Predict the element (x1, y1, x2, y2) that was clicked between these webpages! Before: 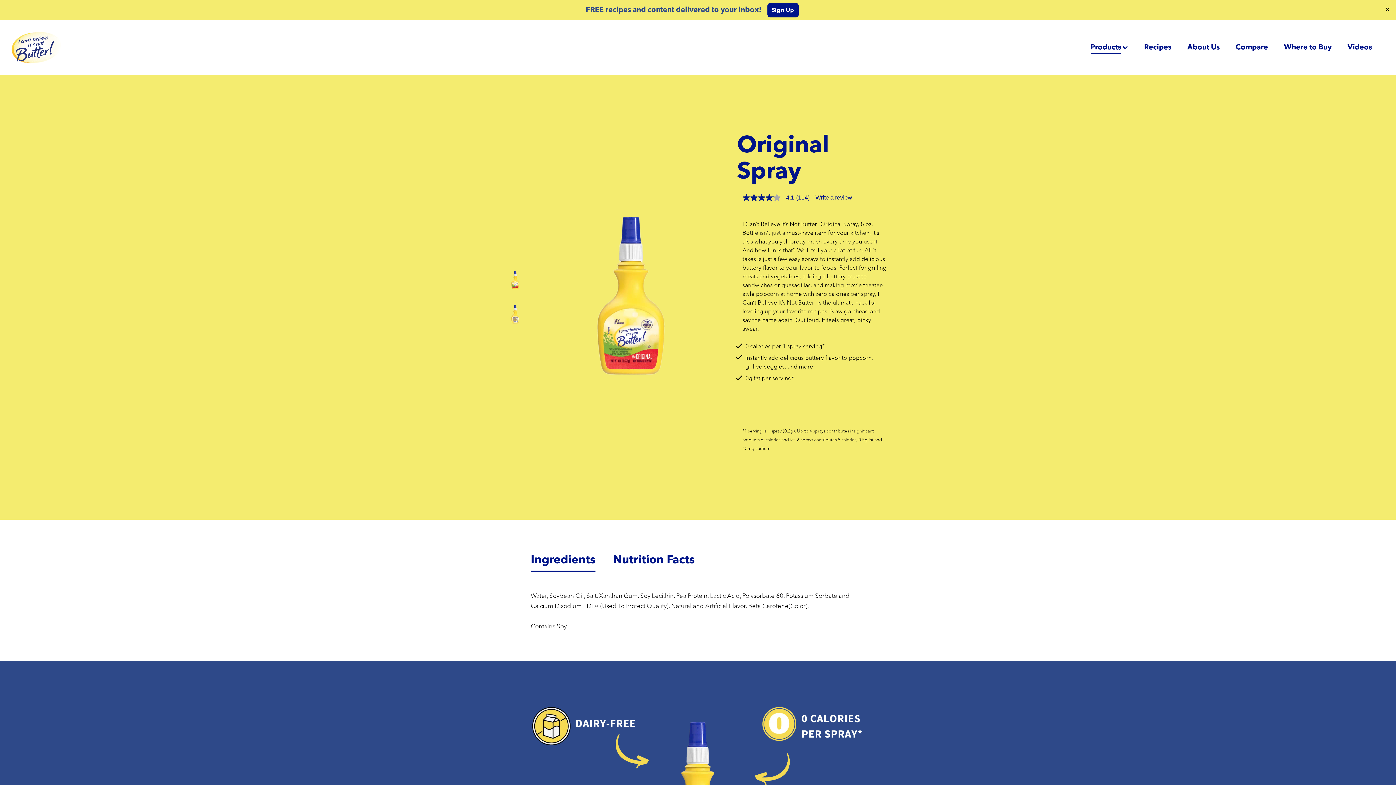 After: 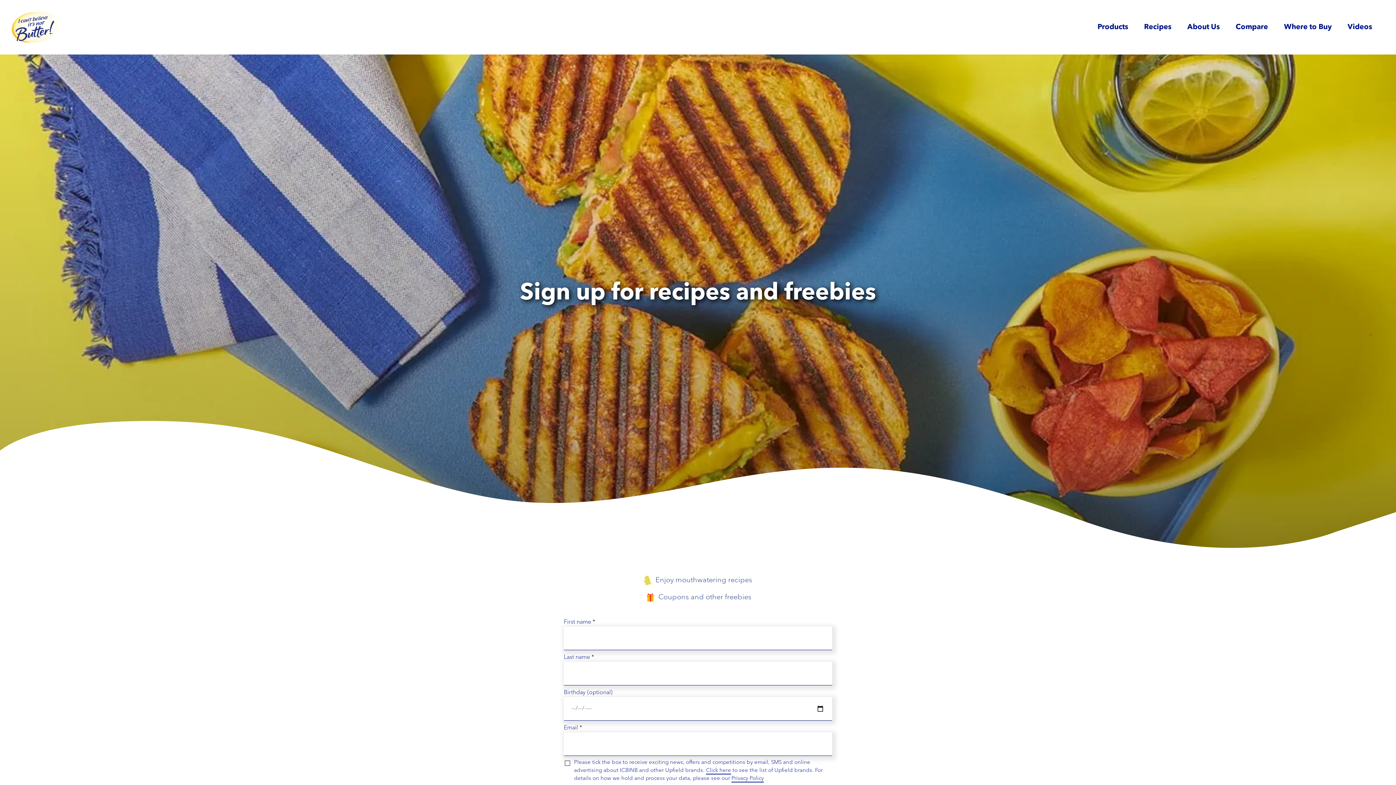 Action: label: Sign Up bbox: (767, 2, 798, 17)